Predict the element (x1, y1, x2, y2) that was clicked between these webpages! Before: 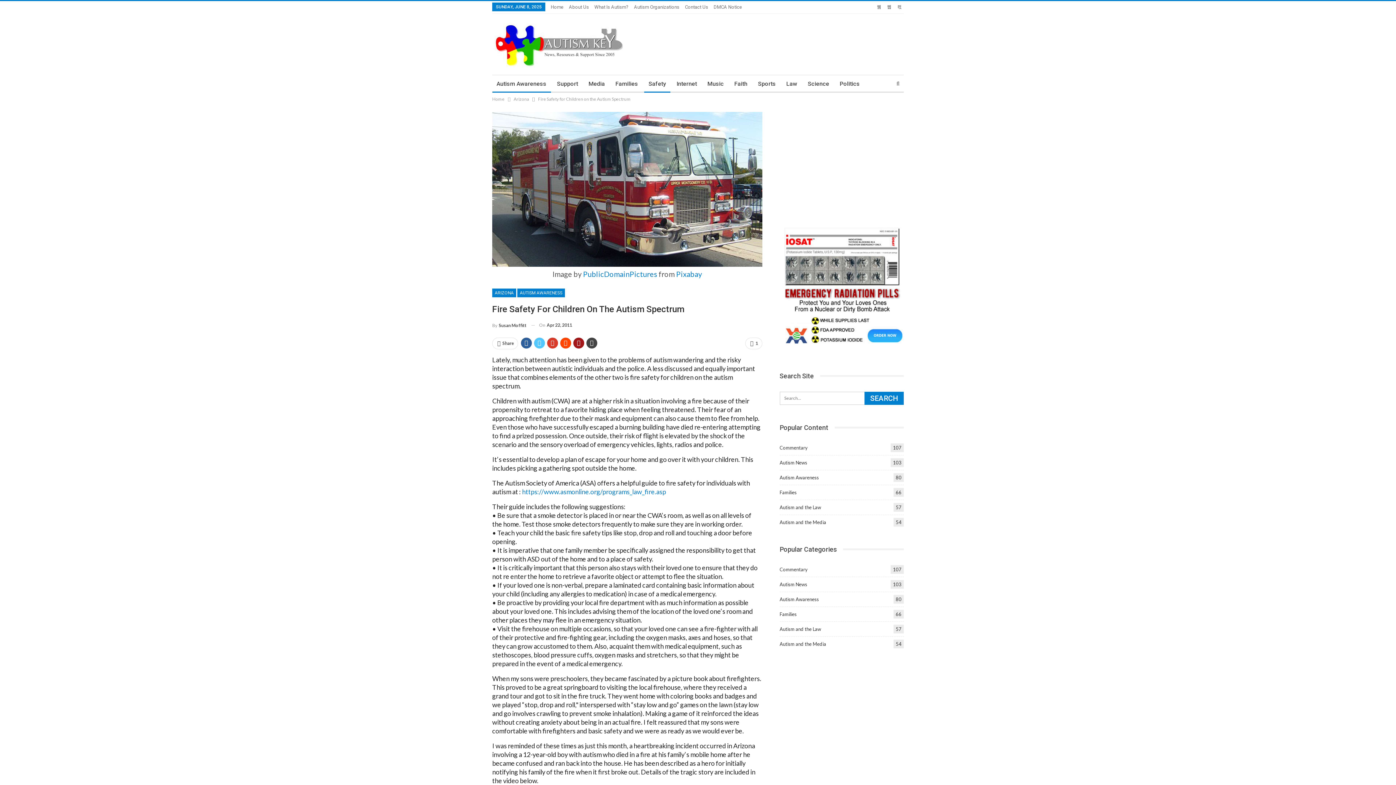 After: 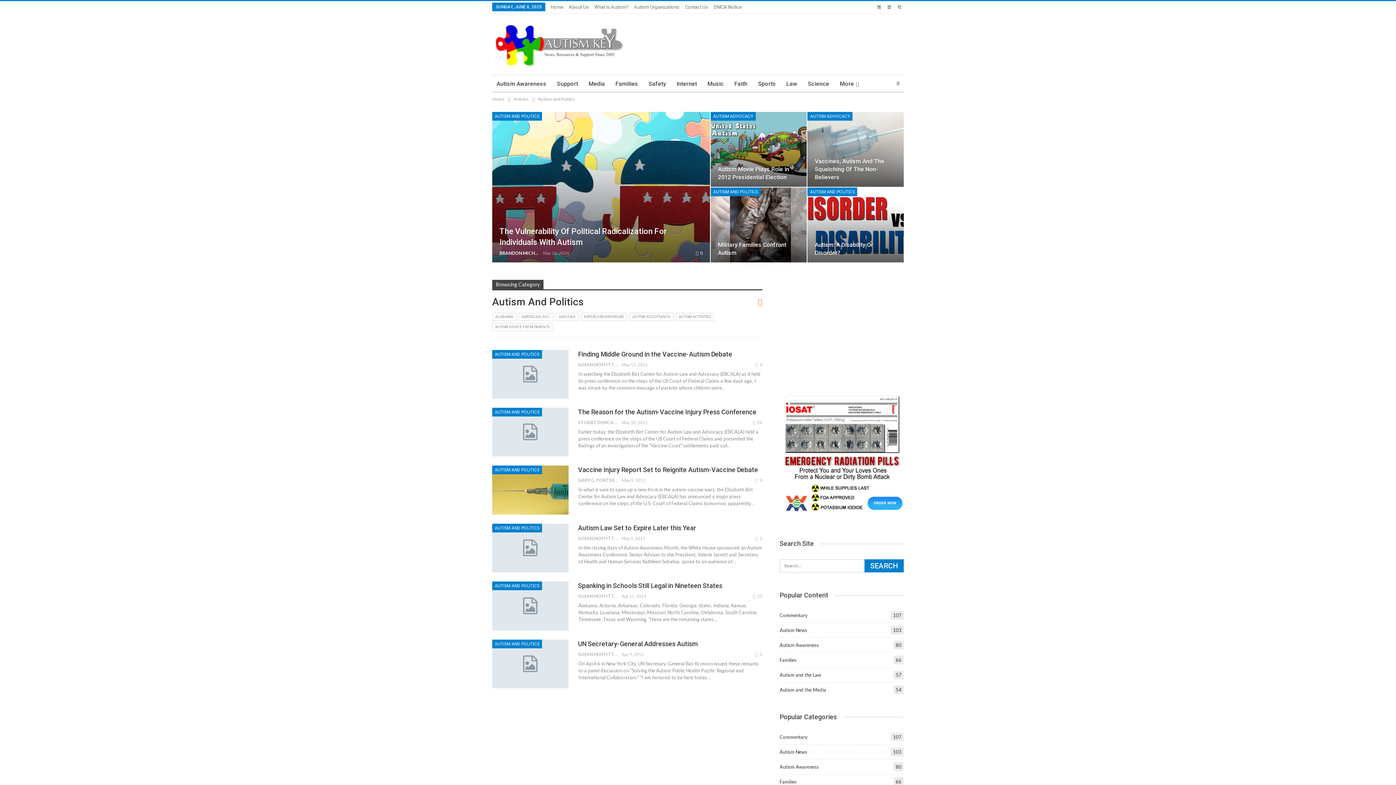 Action: label: Politics bbox: (835, 75, 864, 92)